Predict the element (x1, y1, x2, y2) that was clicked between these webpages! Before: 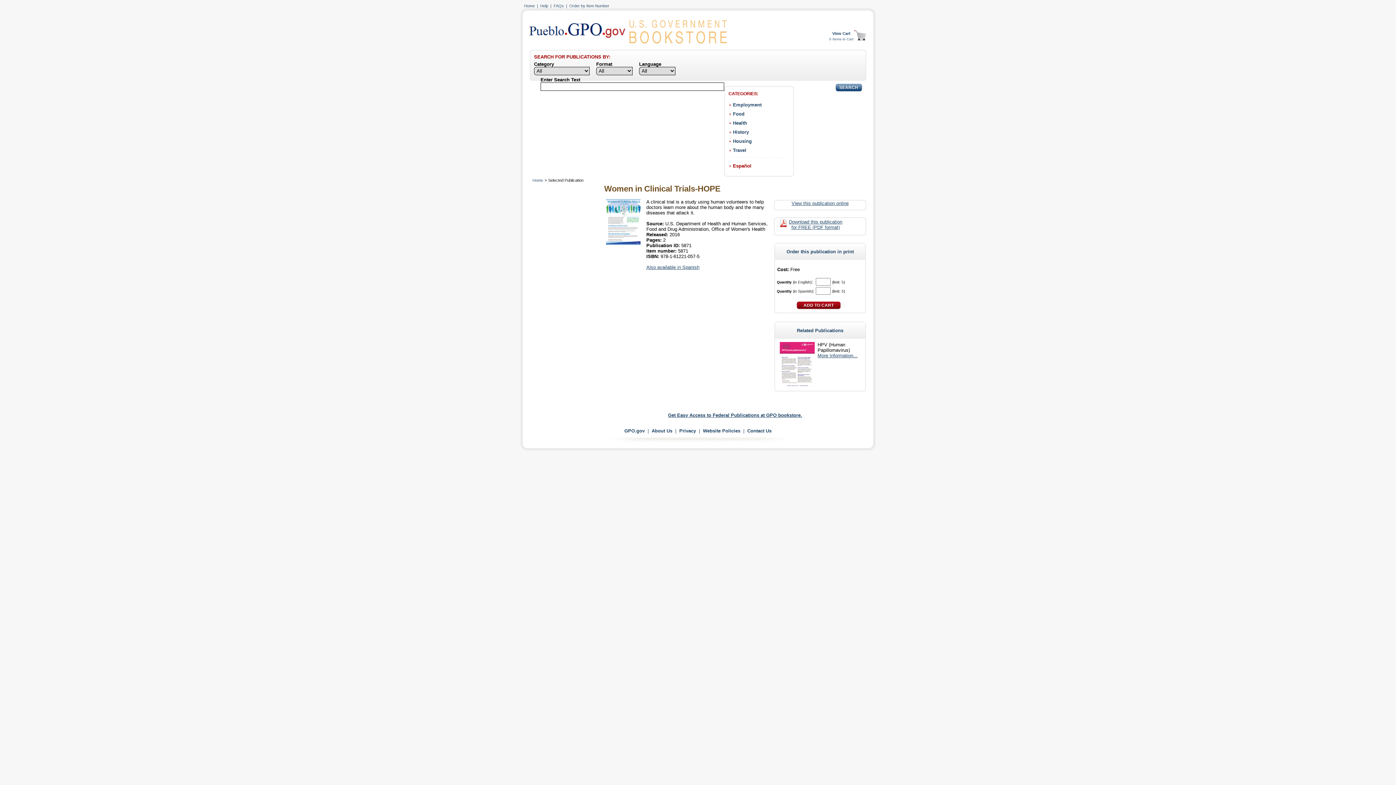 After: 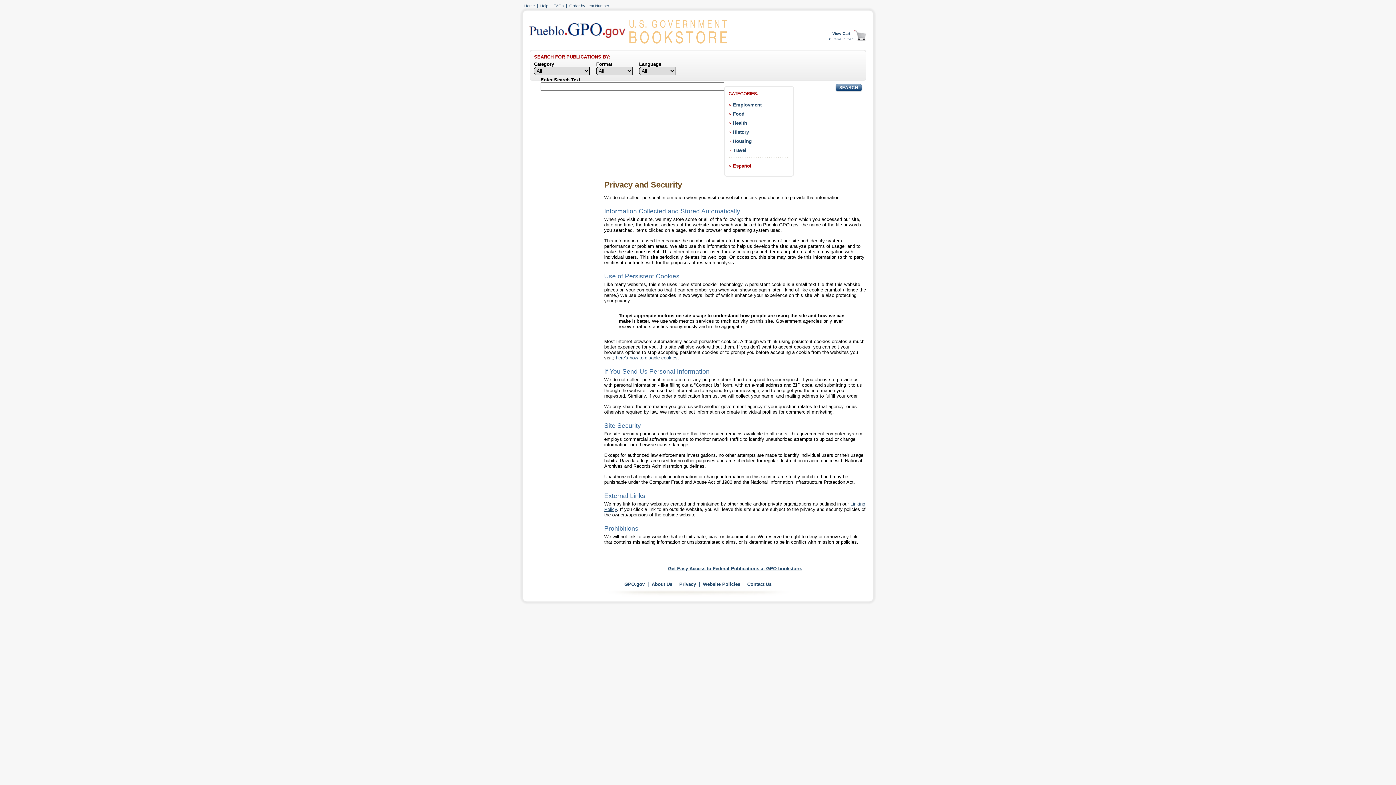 Action: bbox: (679, 428, 696, 433) label: Privacy